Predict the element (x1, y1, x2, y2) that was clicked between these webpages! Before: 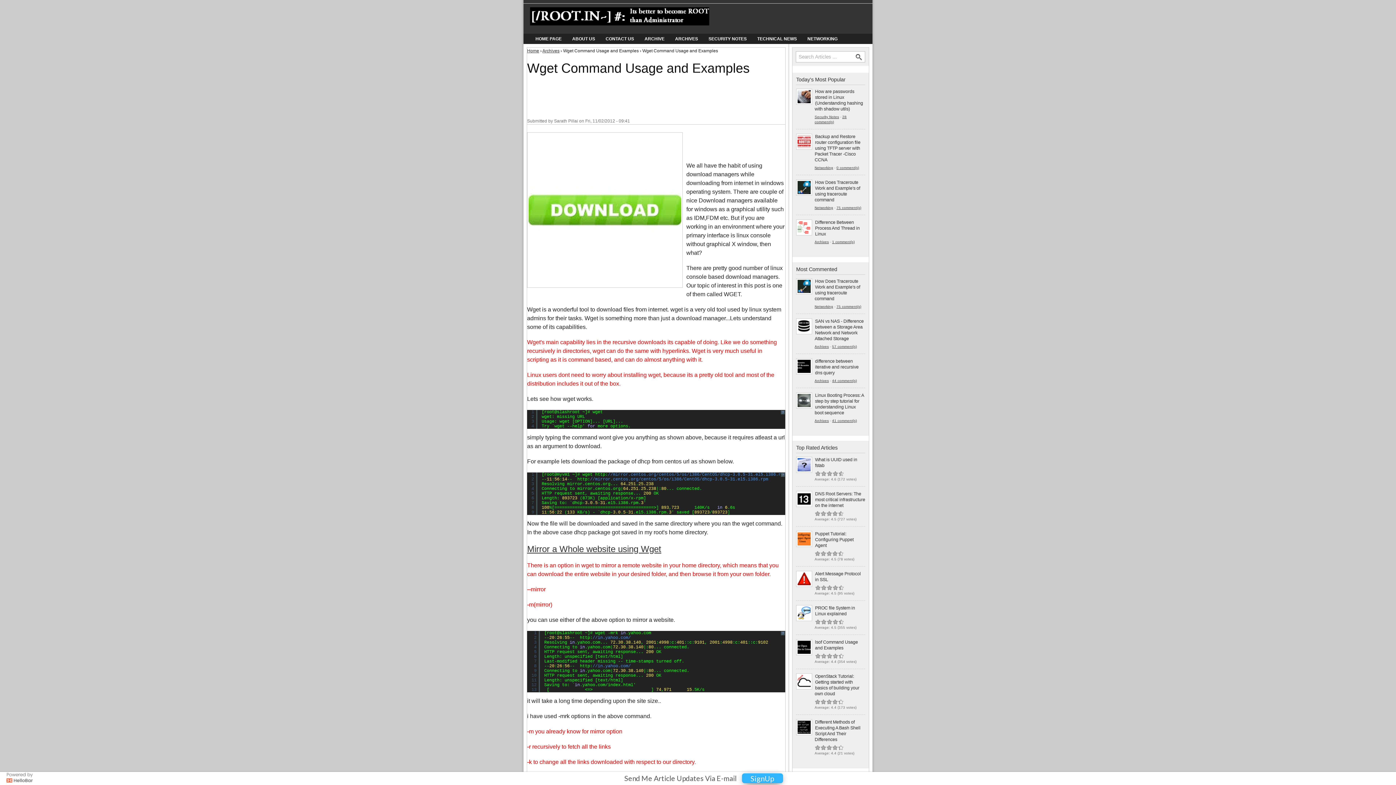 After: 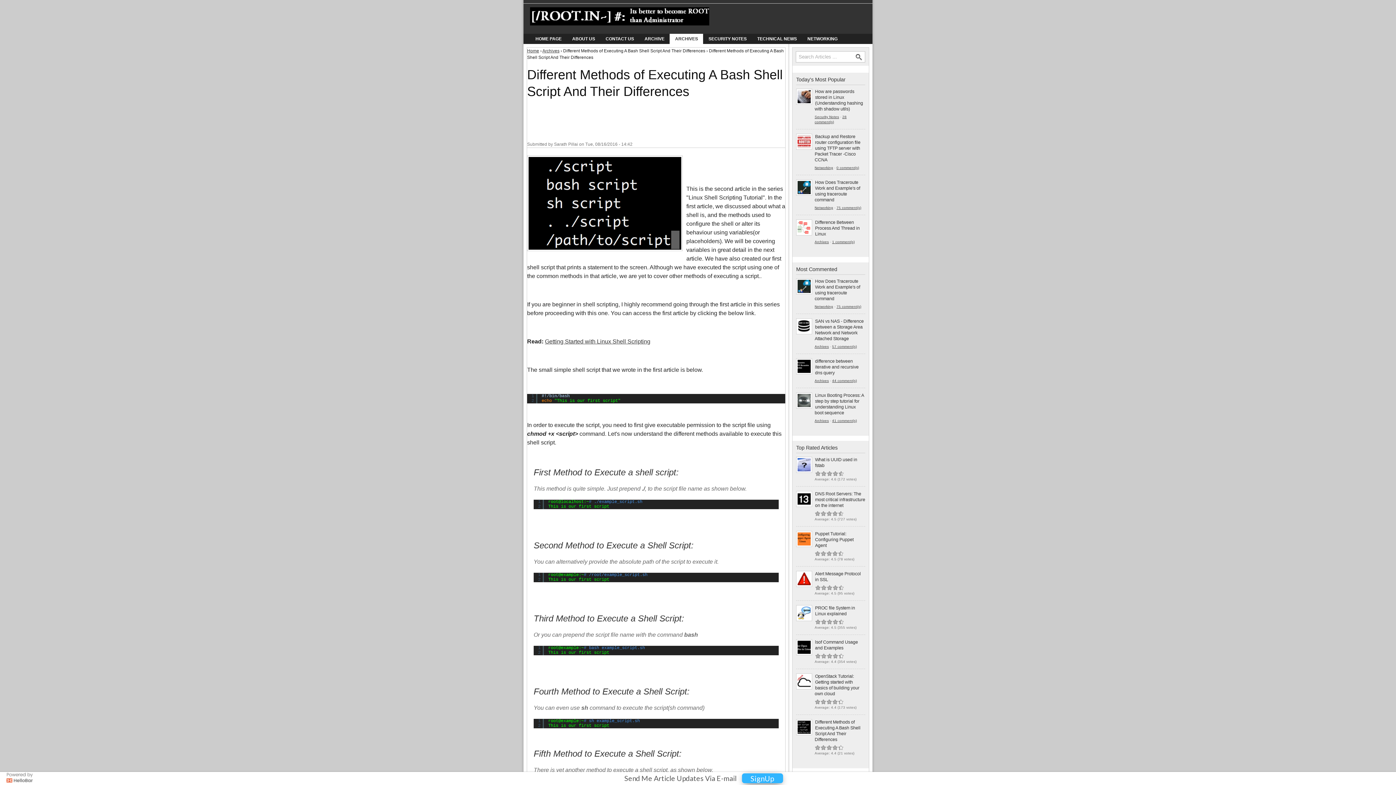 Action: bbox: (796, 732, 812, 736)